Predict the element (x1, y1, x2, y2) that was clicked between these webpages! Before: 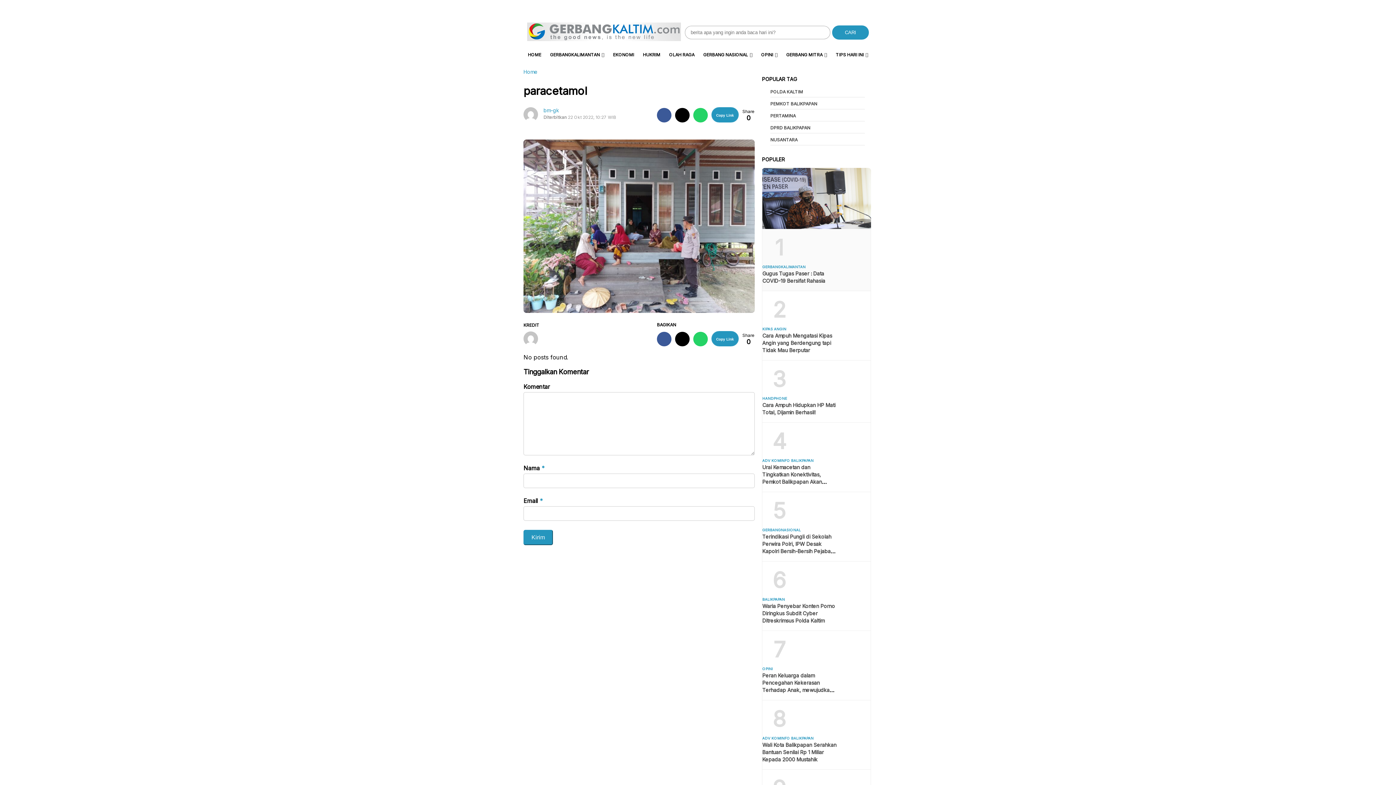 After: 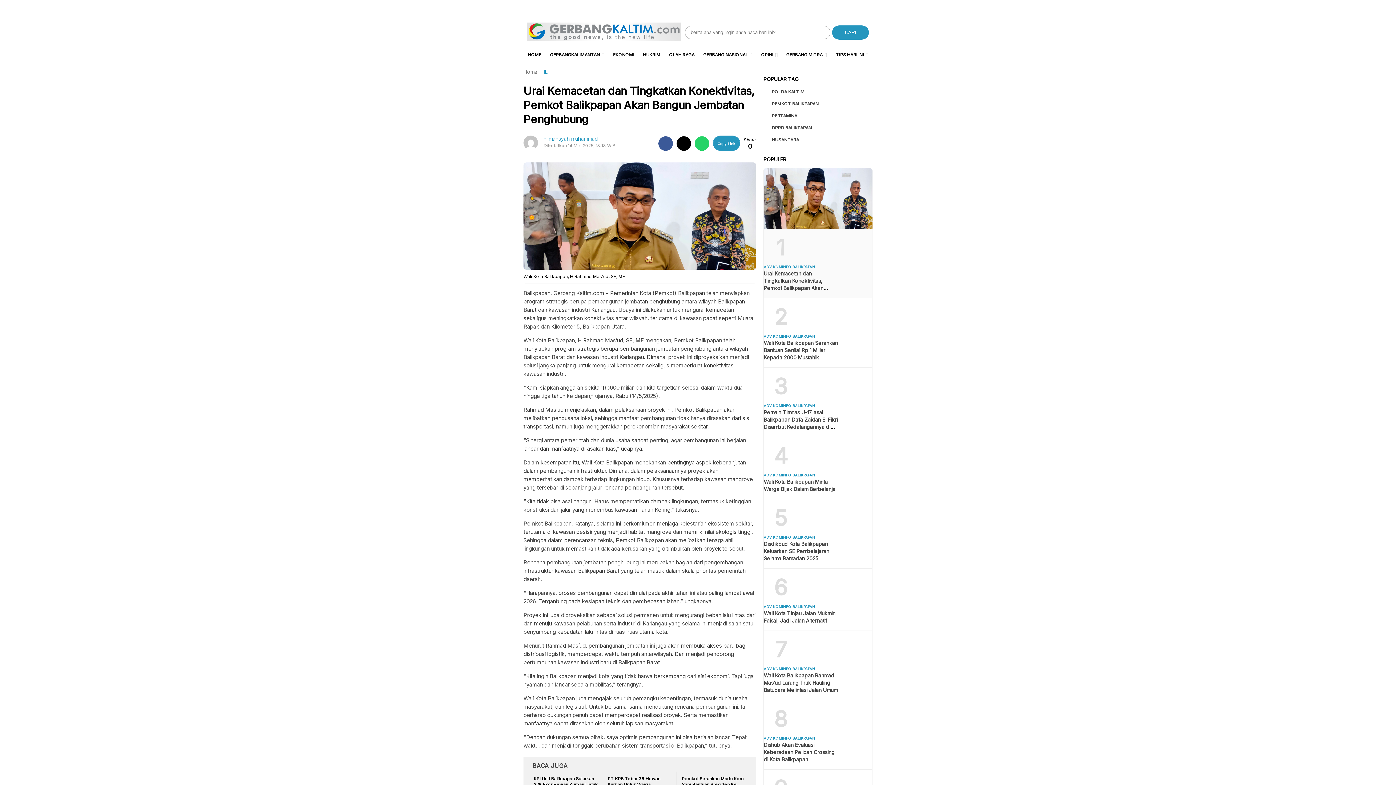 Action: label: Urai Kemacetan dan Tingkatkan Konektivitas, Pemkot Balikpapan Akan Bangun Jembatan Penghubung bbox: (762, 464, 822, 499)